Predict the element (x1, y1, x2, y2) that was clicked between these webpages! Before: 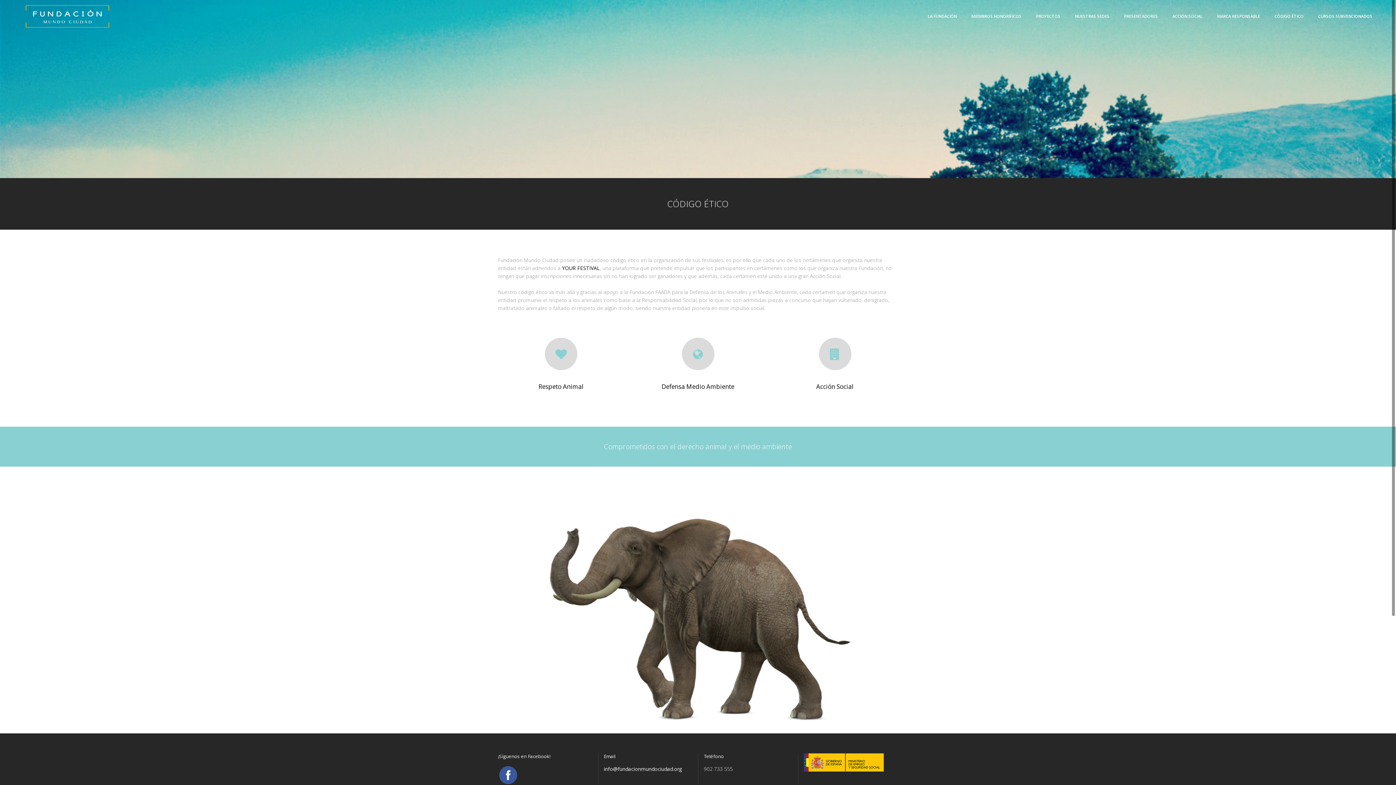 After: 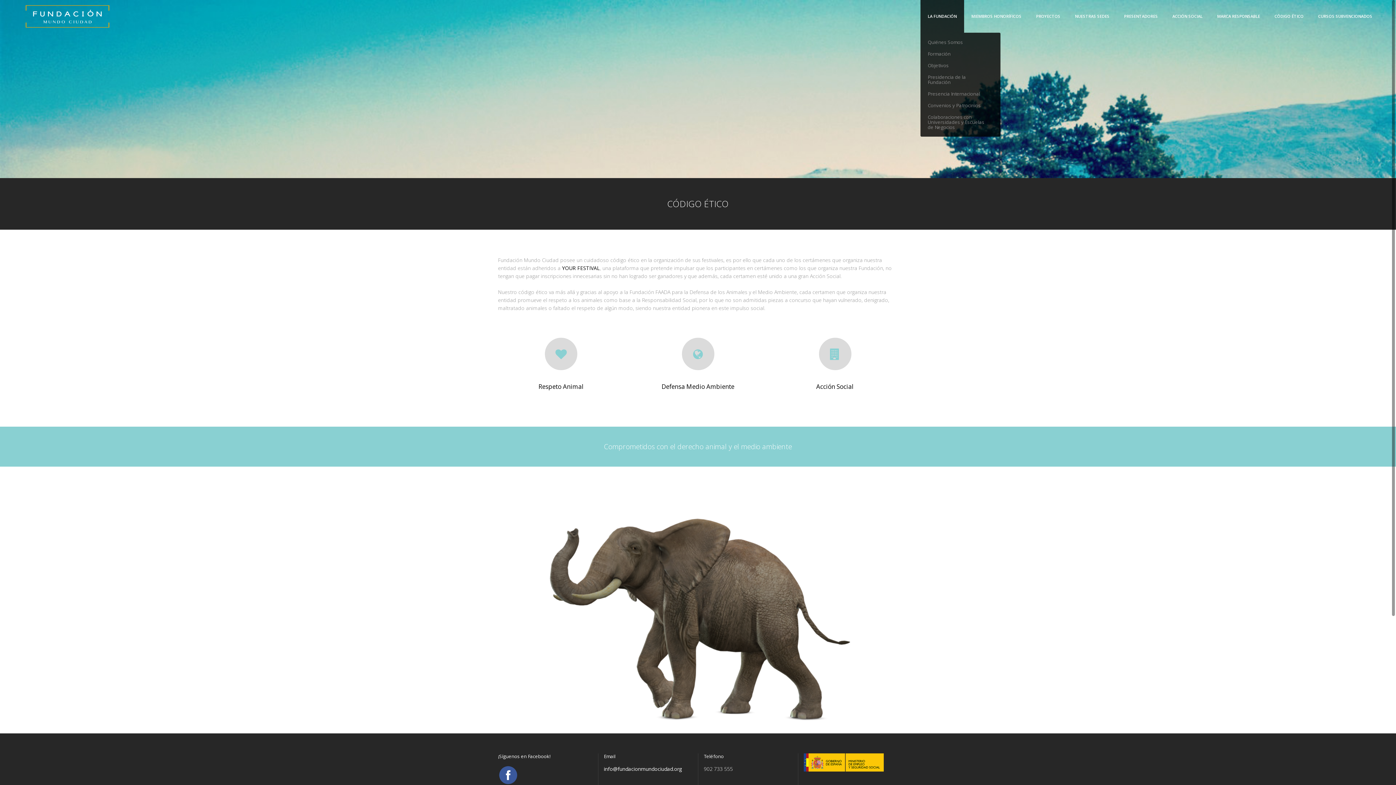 Action: label: LA FUNDACIÓN bbox: (920, 0, 964, 32)